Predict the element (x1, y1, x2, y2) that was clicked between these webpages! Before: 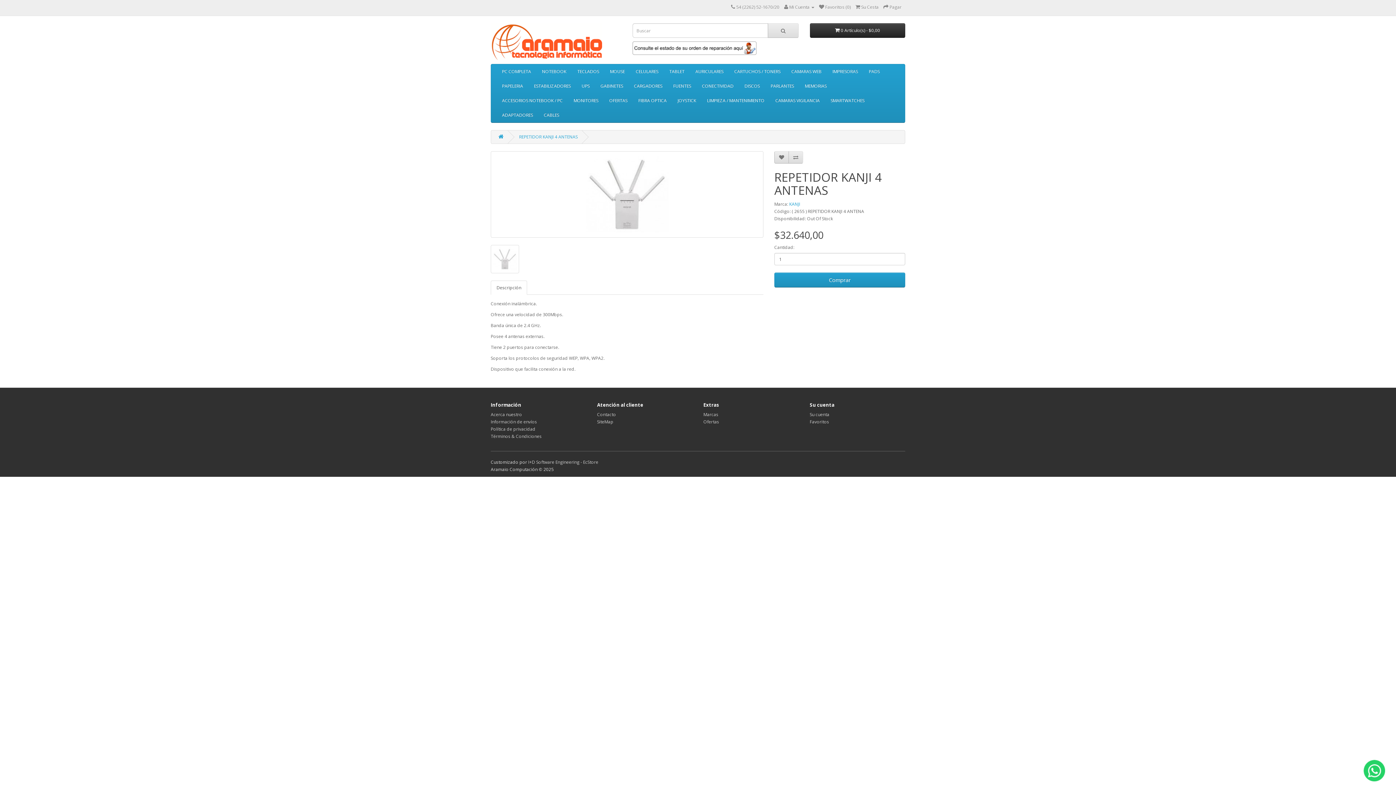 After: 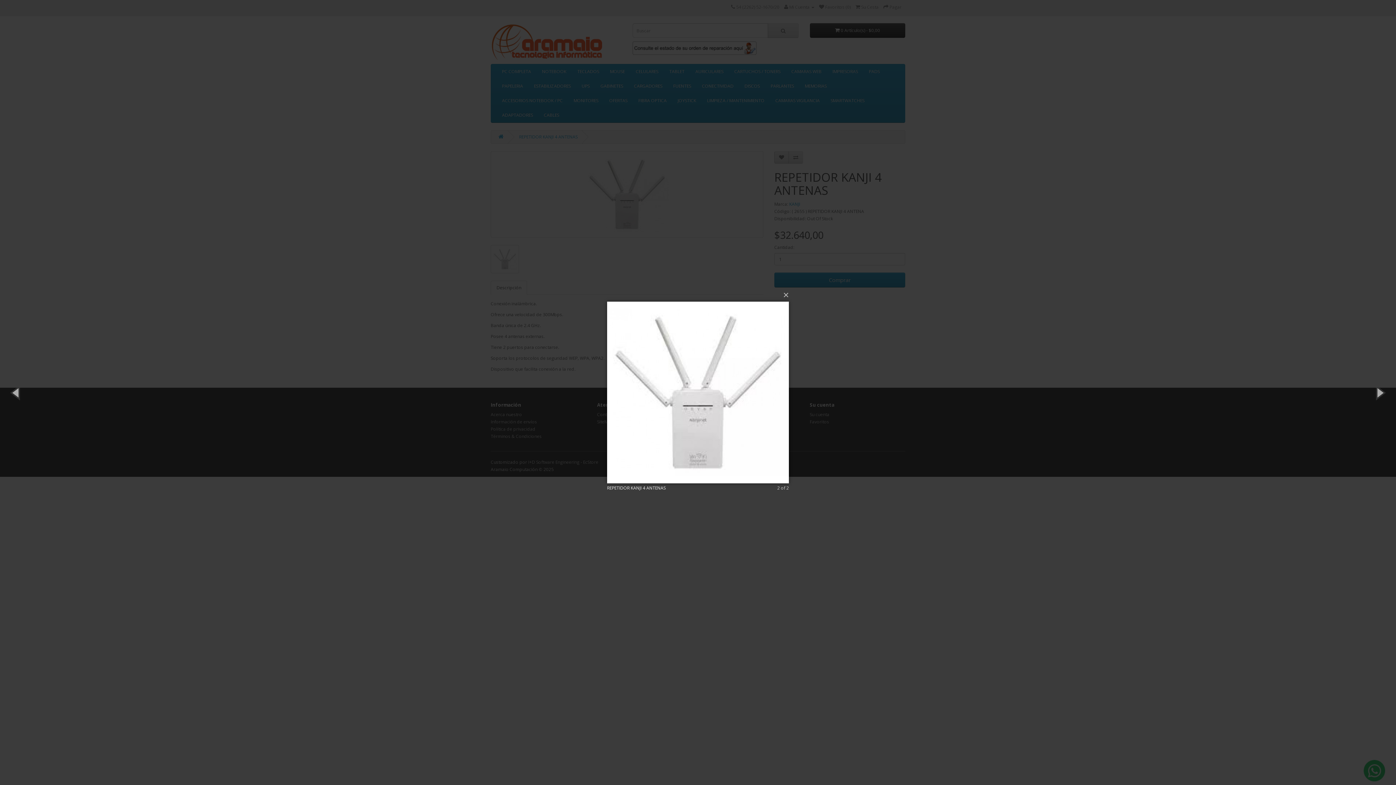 Action: bbox: (490, 245, 519, 273)